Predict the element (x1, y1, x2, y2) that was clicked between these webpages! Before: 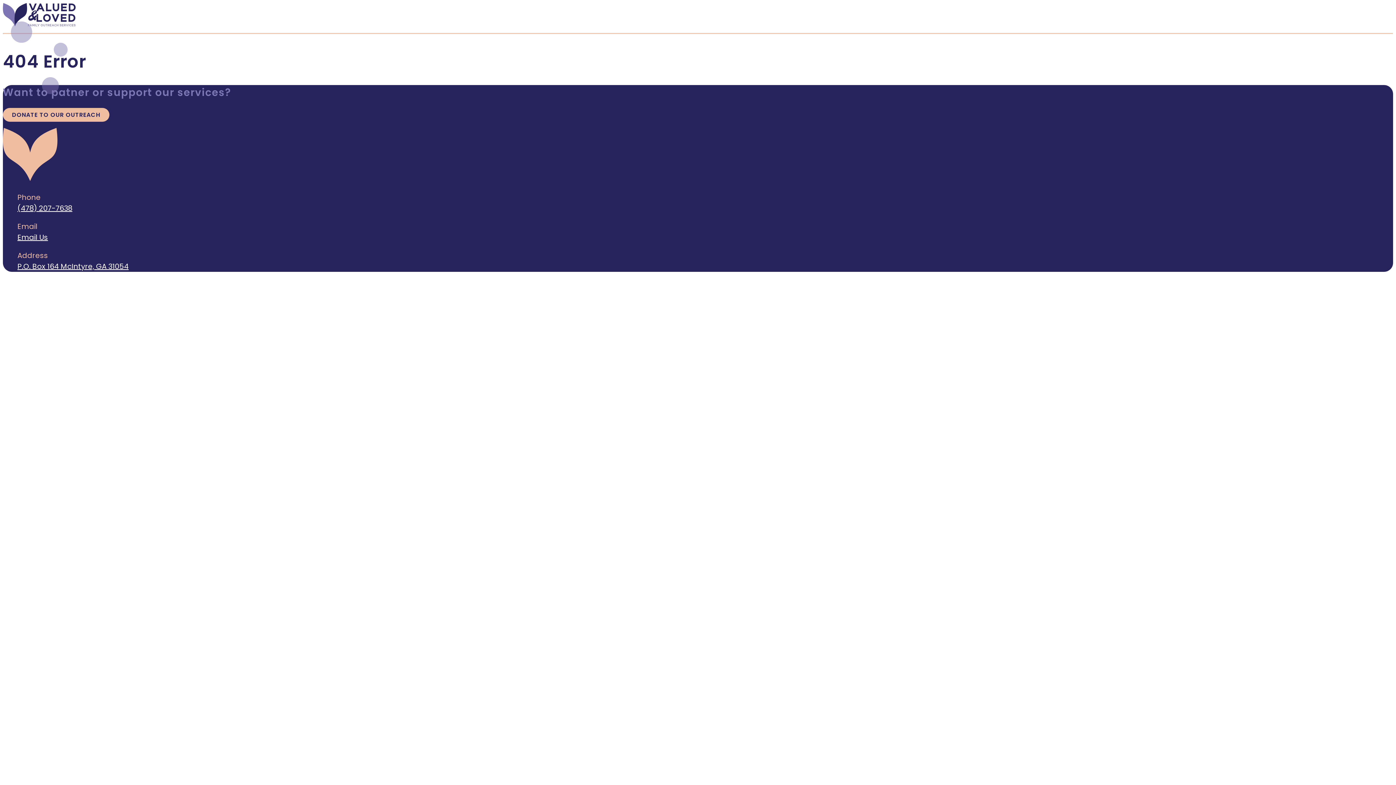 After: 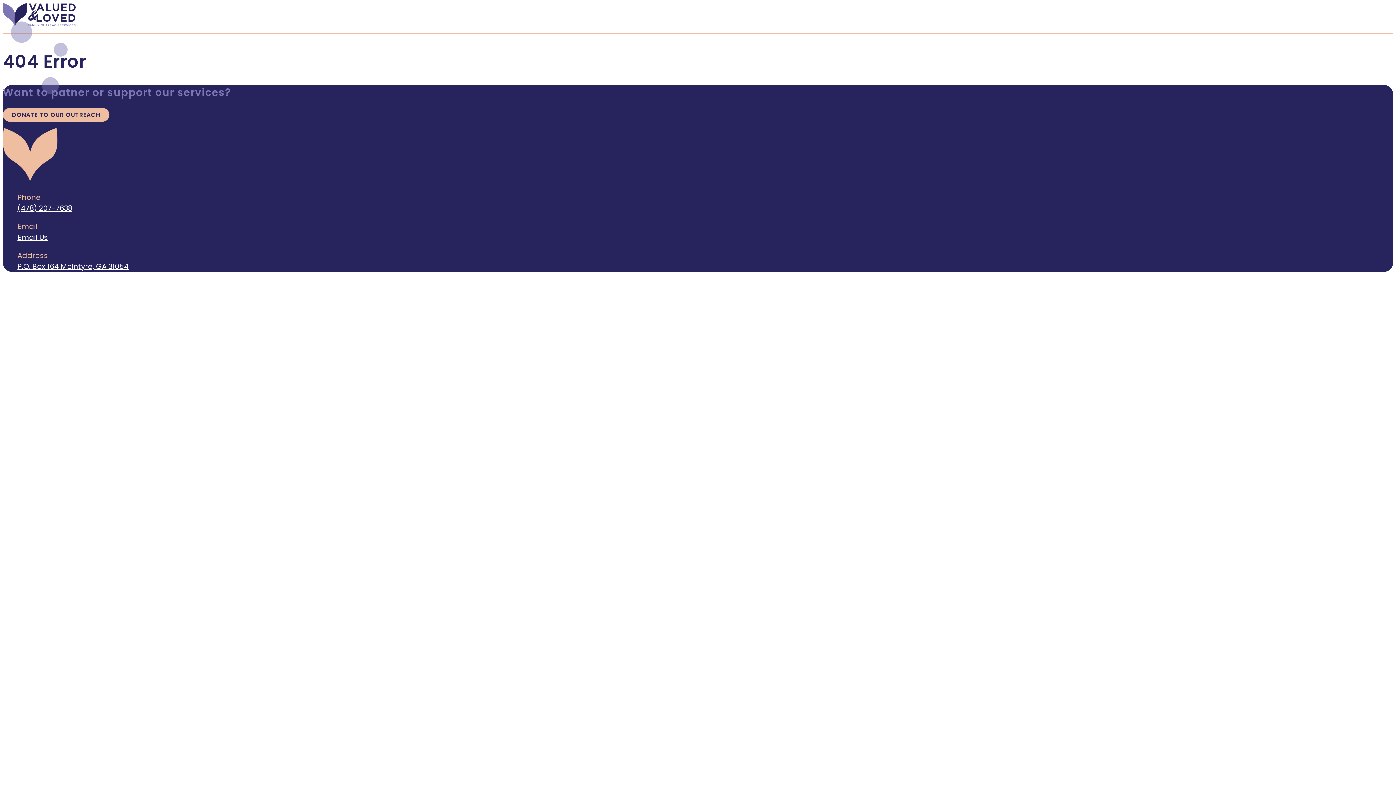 Action: bbox: (17, 203, 72, 213) label: (478) 207-7638